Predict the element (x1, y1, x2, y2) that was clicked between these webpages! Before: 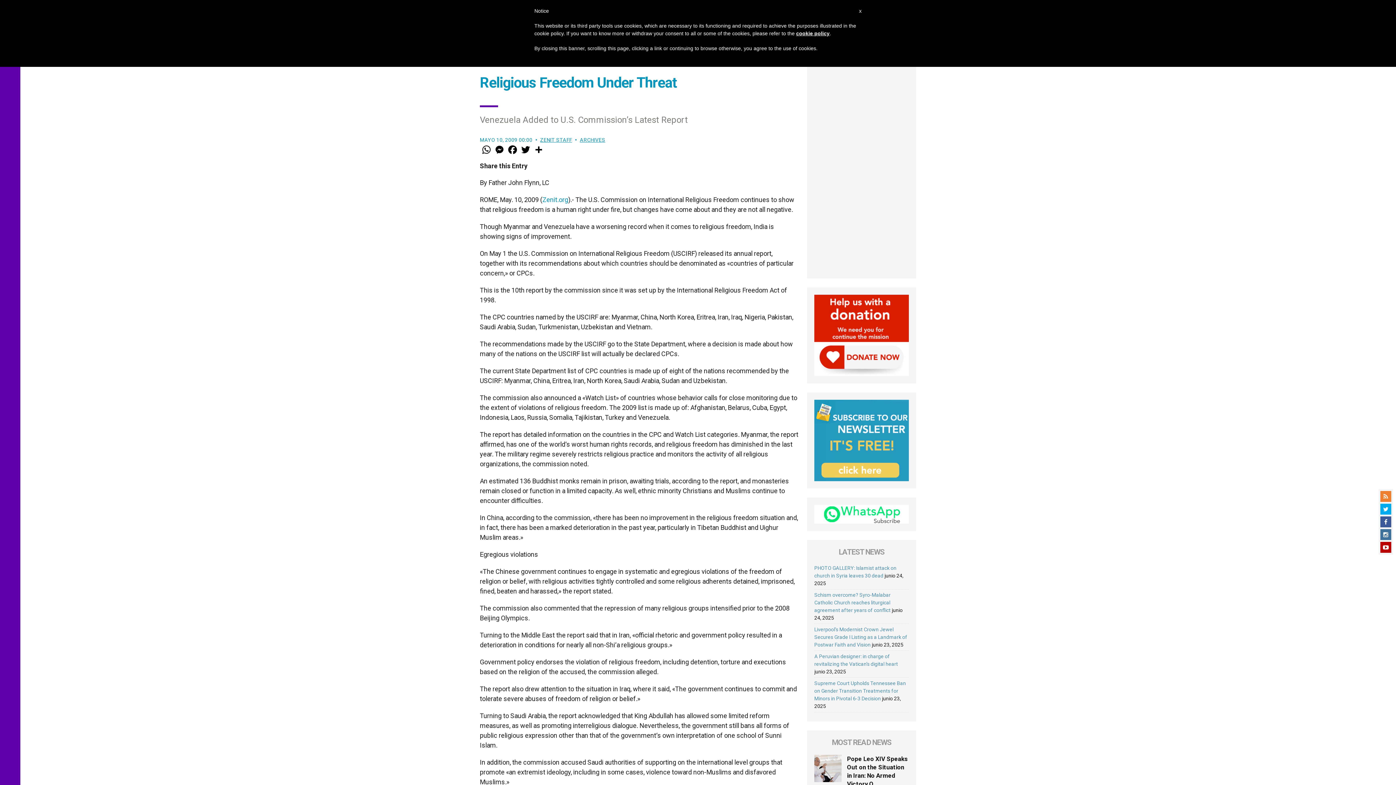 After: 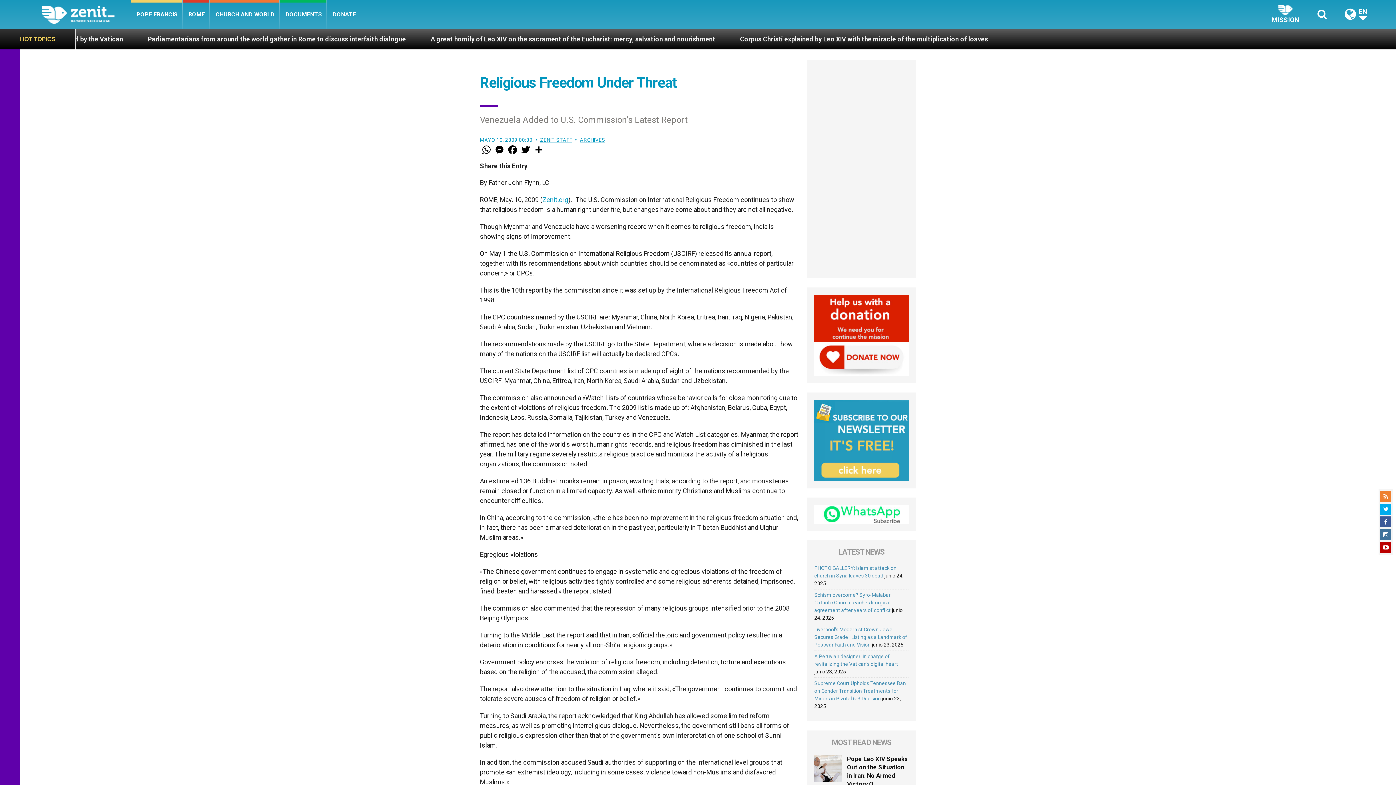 Action: bbox: (859, 7, 861, 14) label: x